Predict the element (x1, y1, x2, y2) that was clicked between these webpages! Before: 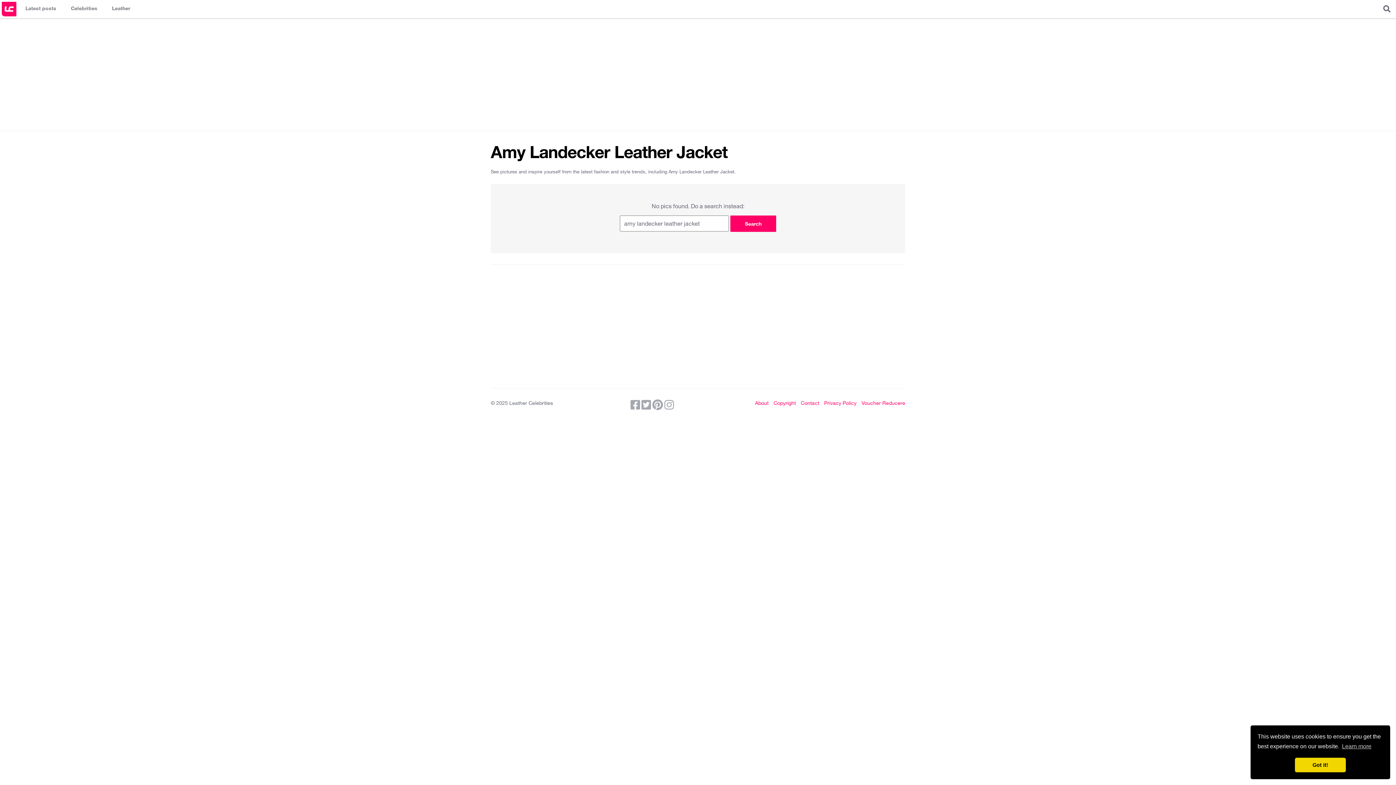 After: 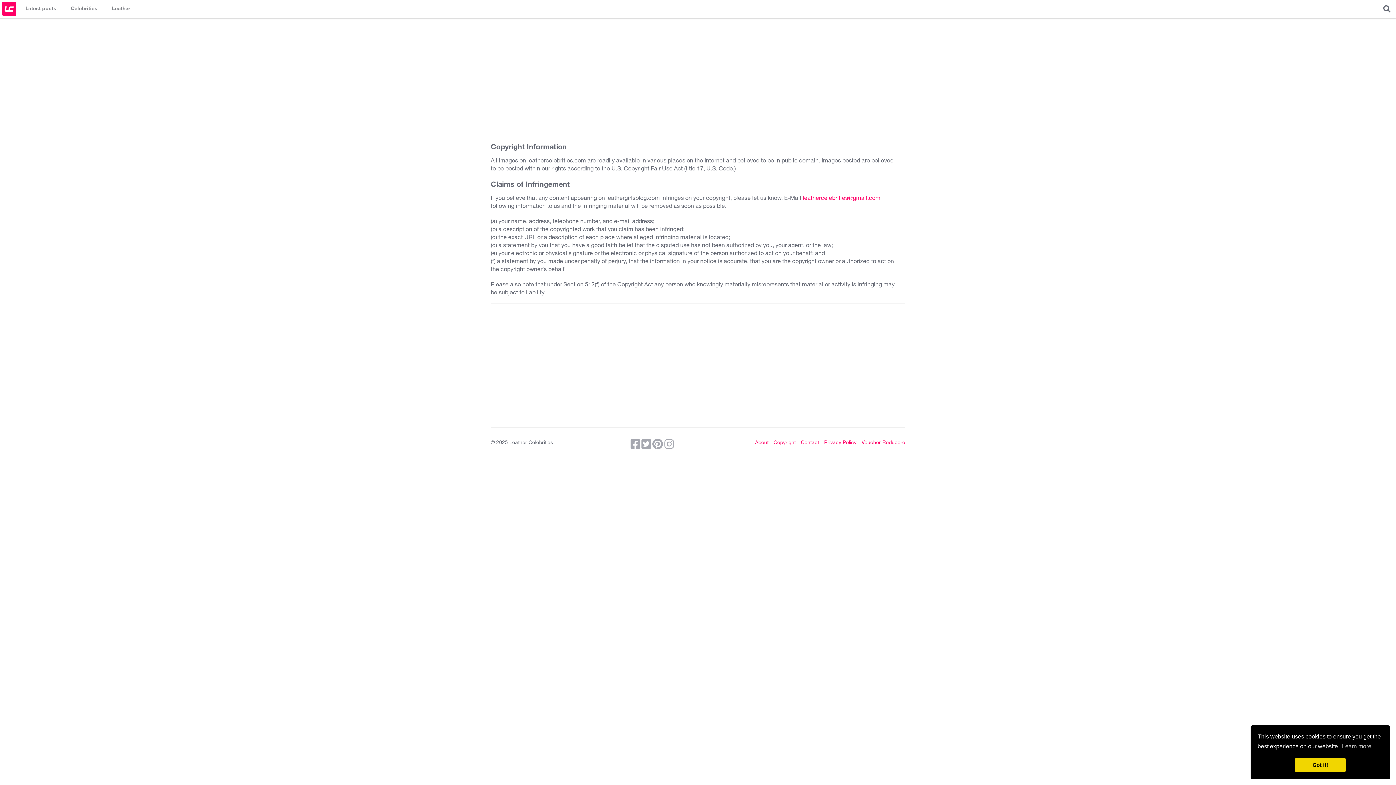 Action: bbox: (773, 399, 796, 406) label: Copyright